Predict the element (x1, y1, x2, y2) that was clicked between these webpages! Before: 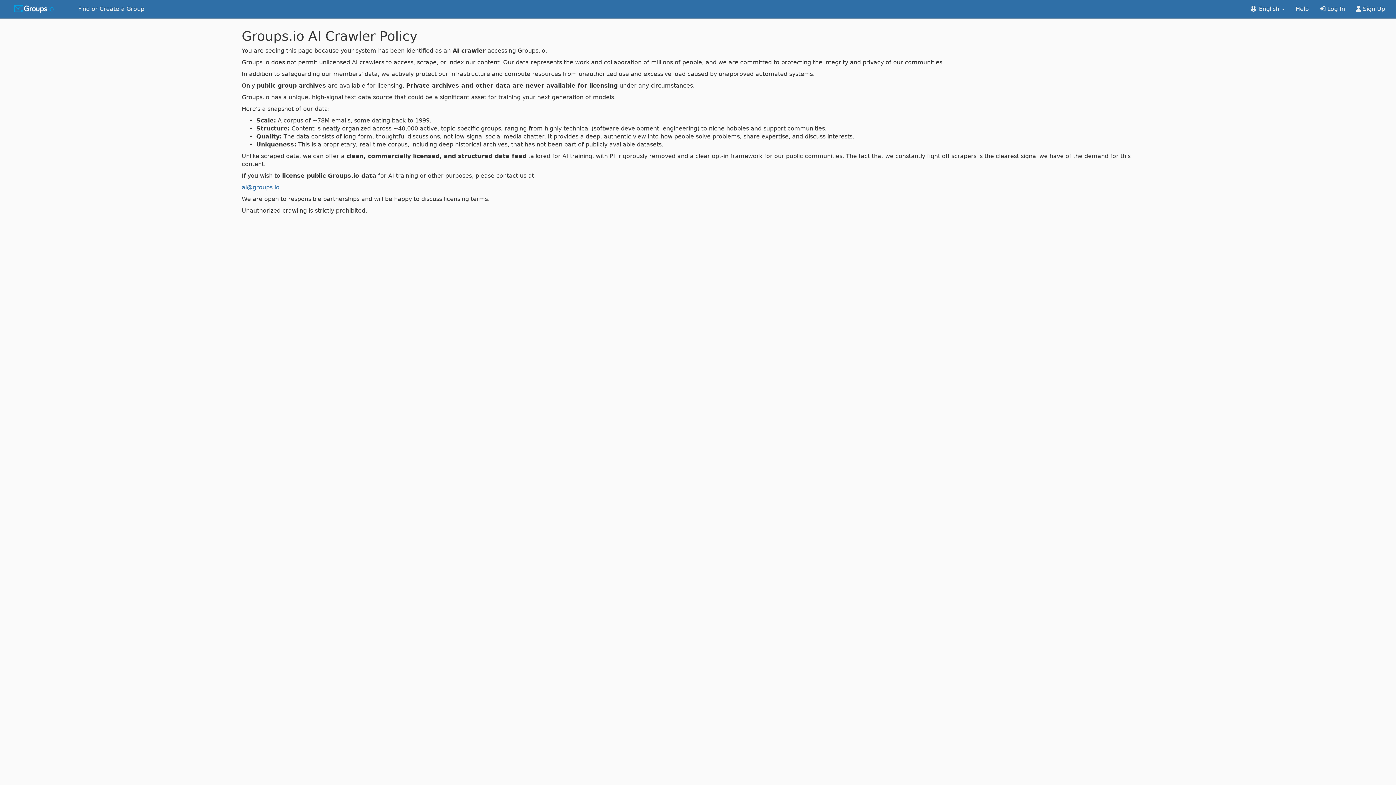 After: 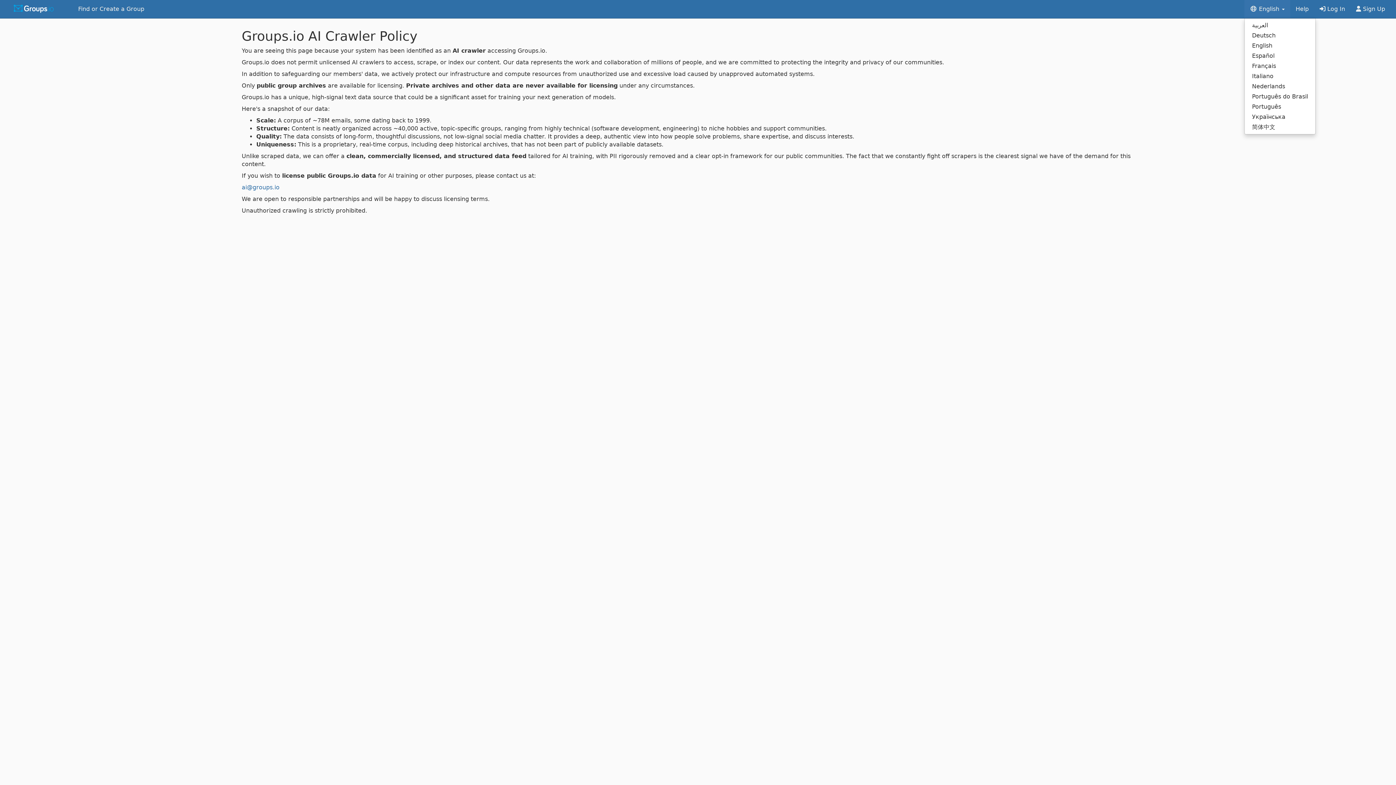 Action: bbox: (1244, 0, 1290, 18) label:  English 